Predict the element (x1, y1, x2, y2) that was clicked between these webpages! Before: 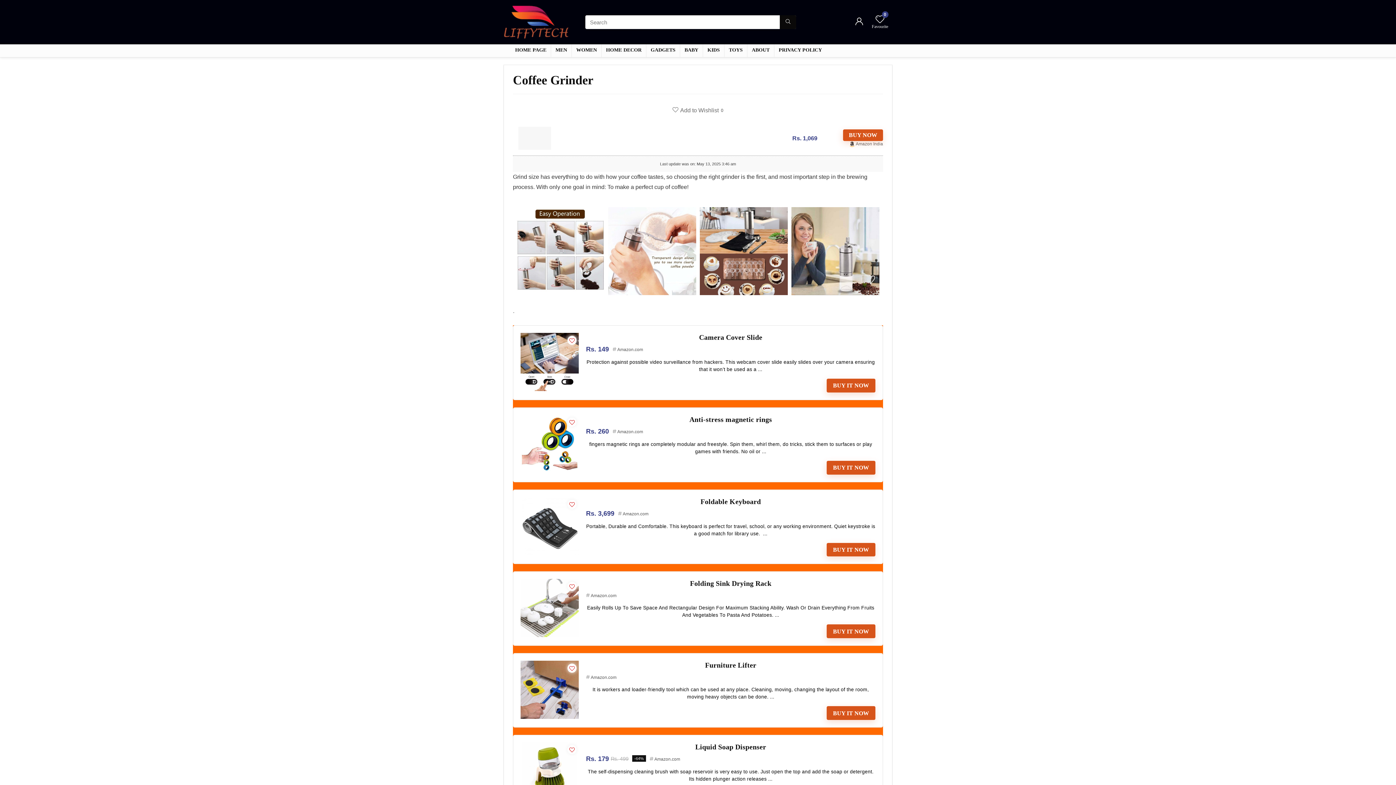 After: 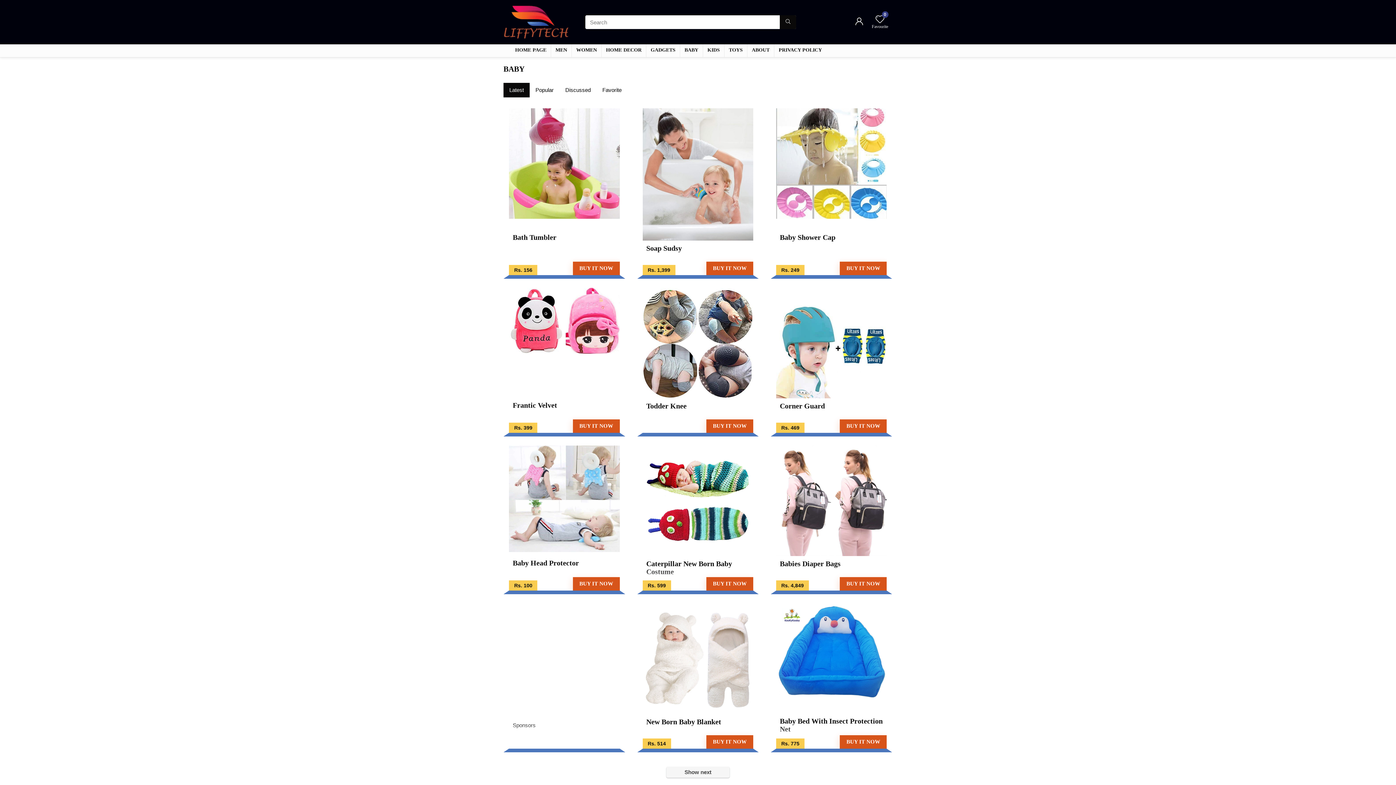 Action: label: BABY bbox: (680, 44, 702, 57)